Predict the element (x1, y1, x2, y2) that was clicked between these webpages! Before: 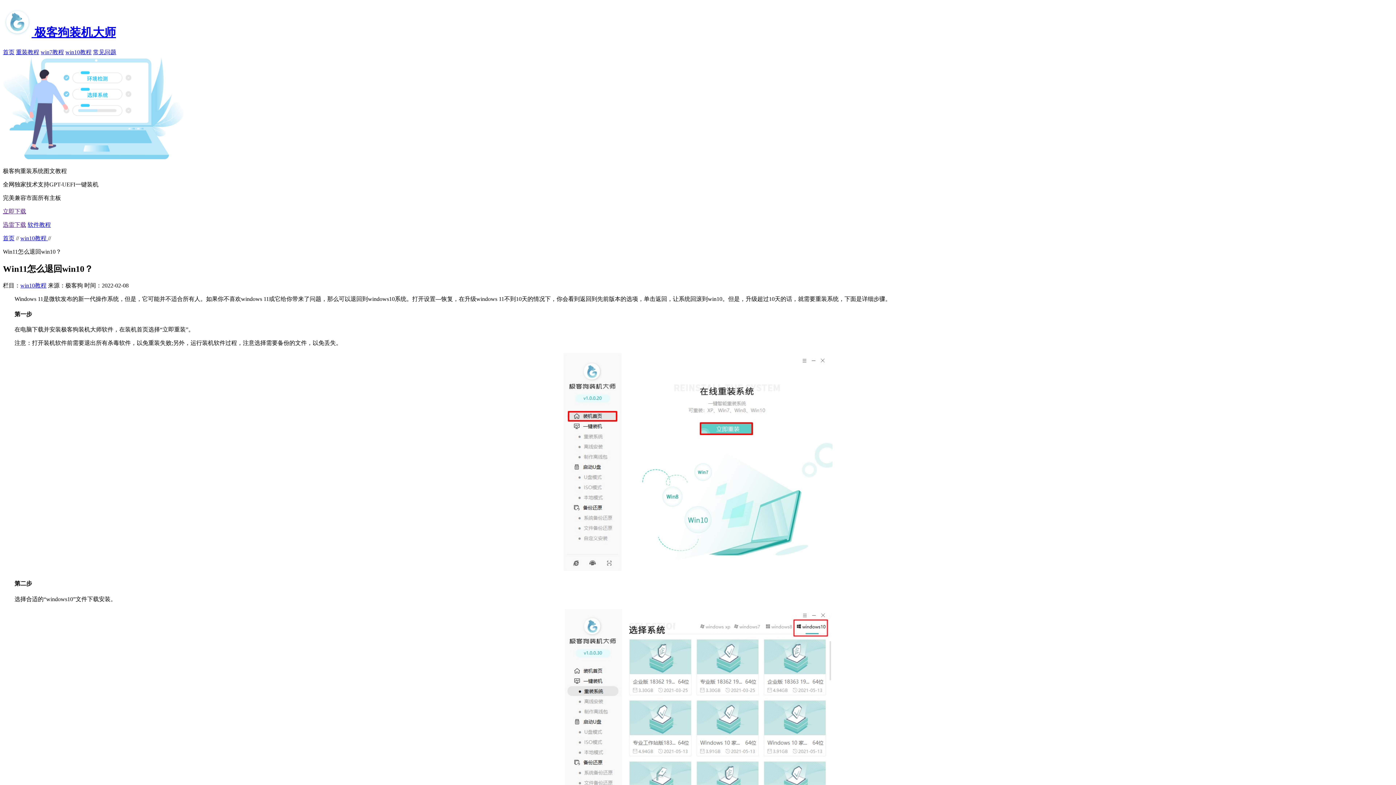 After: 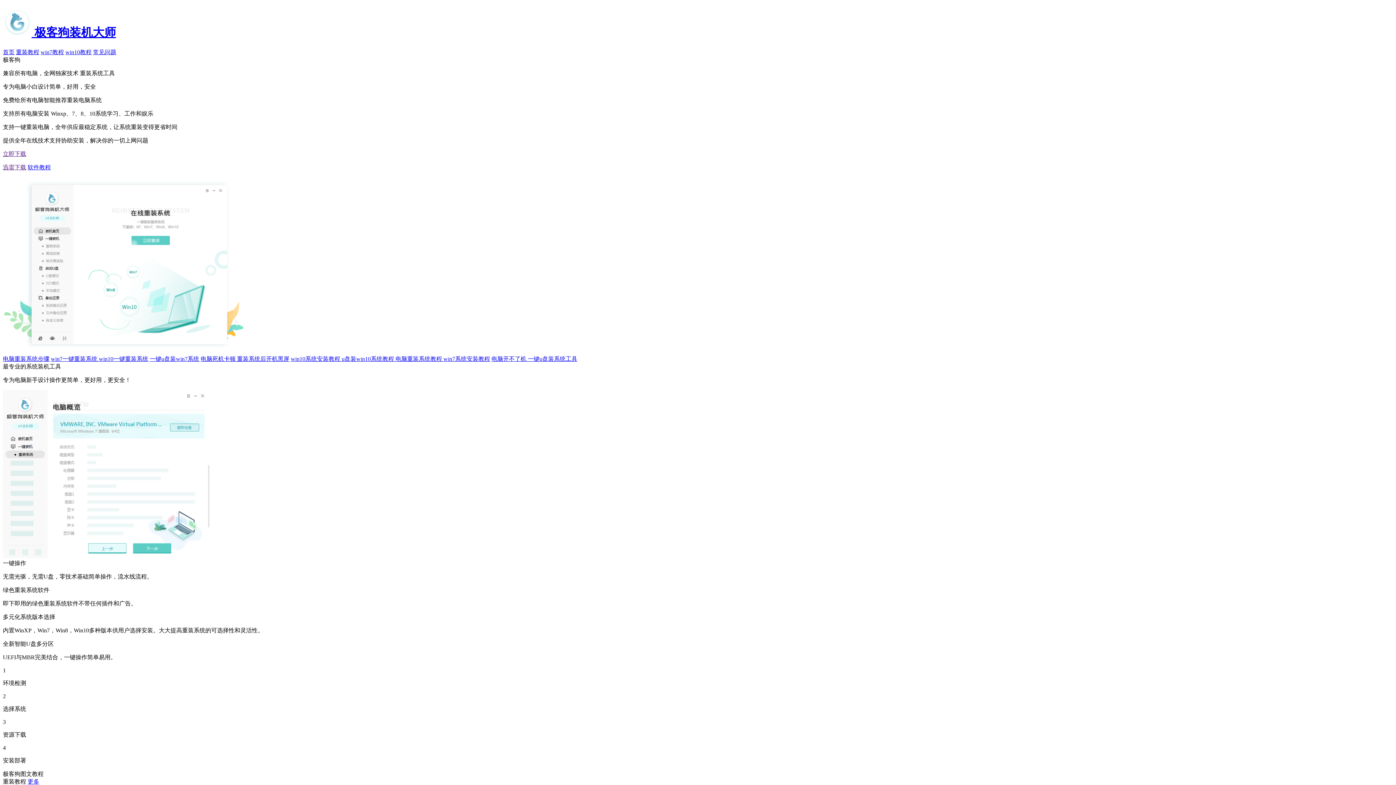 Action: label:  极客狗装机大师 bbox: (2, 25, 116, 39)